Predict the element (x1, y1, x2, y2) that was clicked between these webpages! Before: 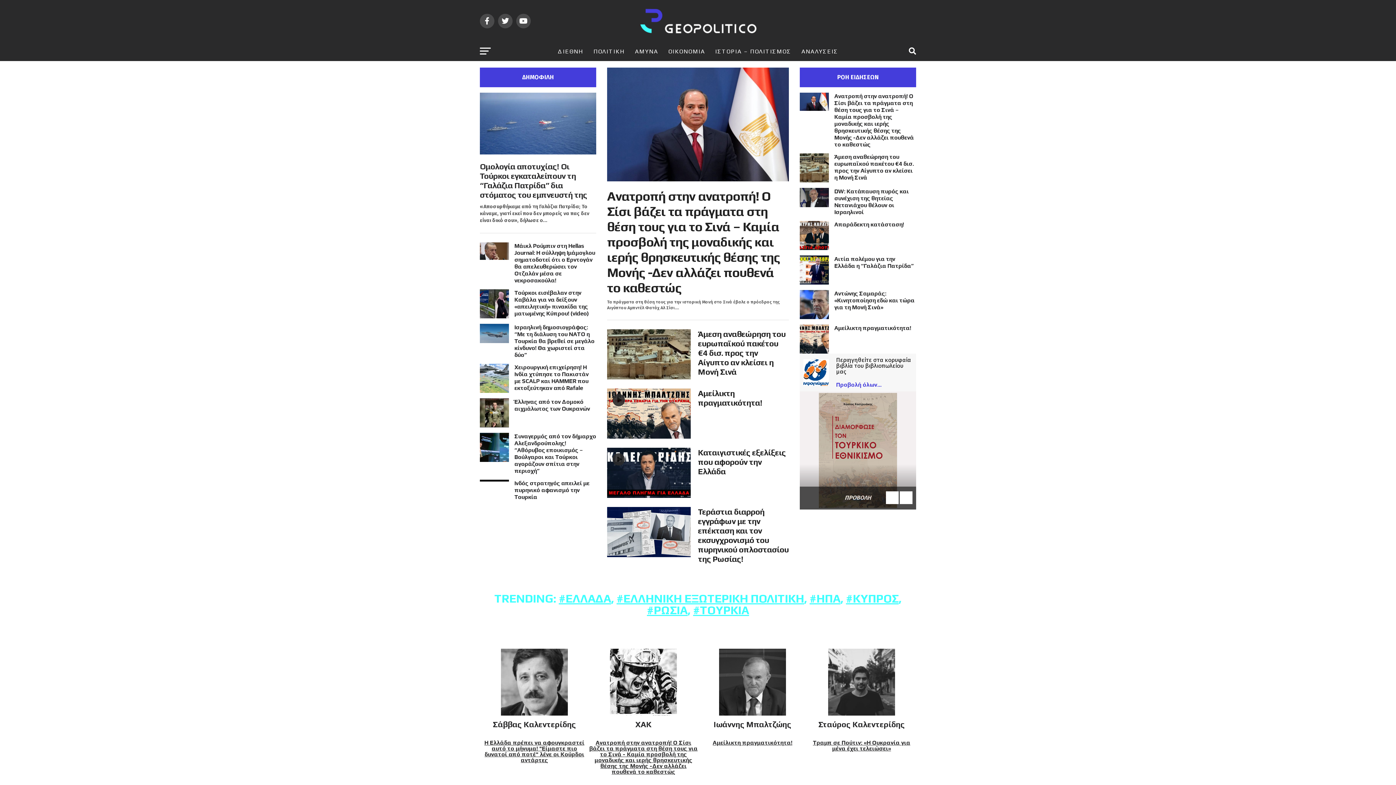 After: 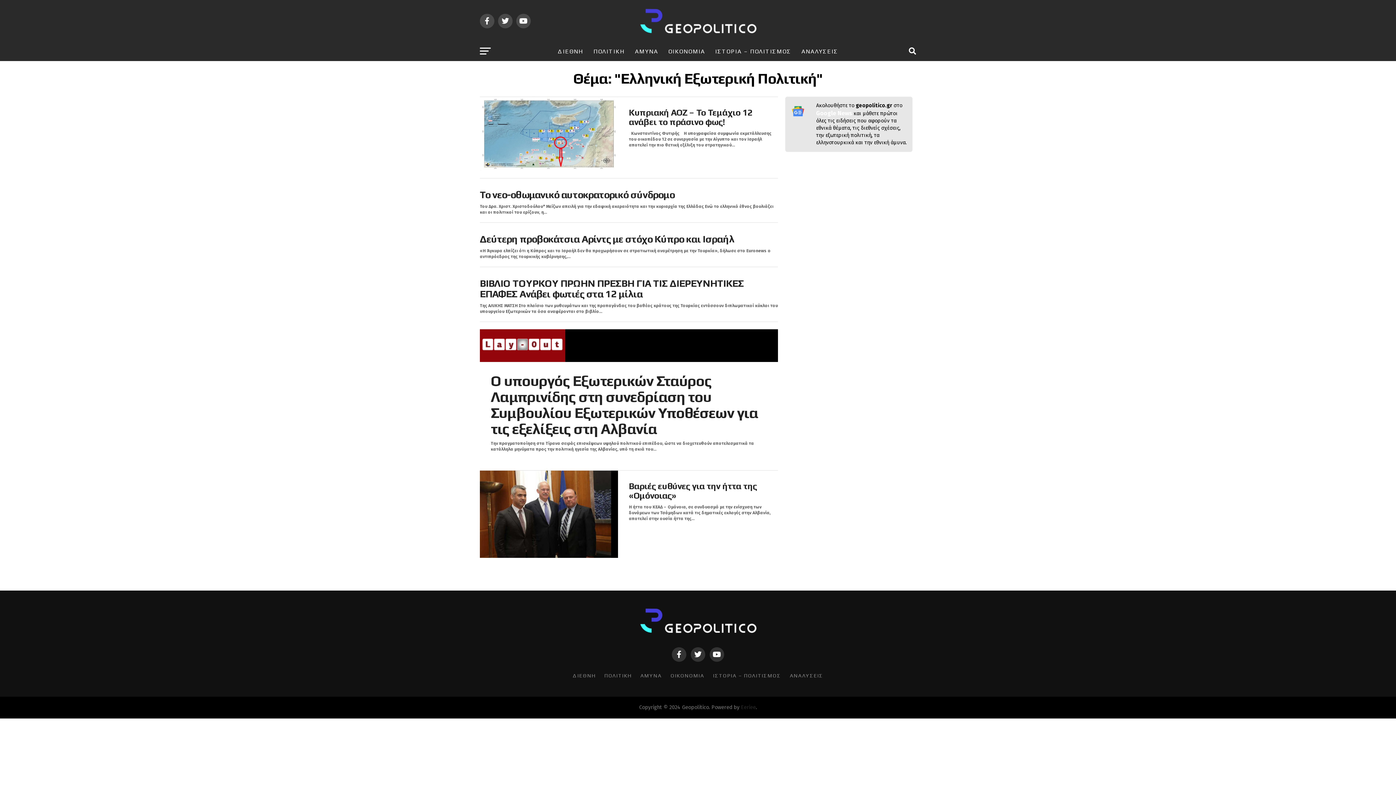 Action: label: #ΕΛΛΗΝΙΚΗ ΕΞΩΤΕΡΙΚΗ ΠΟΛΙΤΙΚΗ bbox: (616, 591, 804, 605)